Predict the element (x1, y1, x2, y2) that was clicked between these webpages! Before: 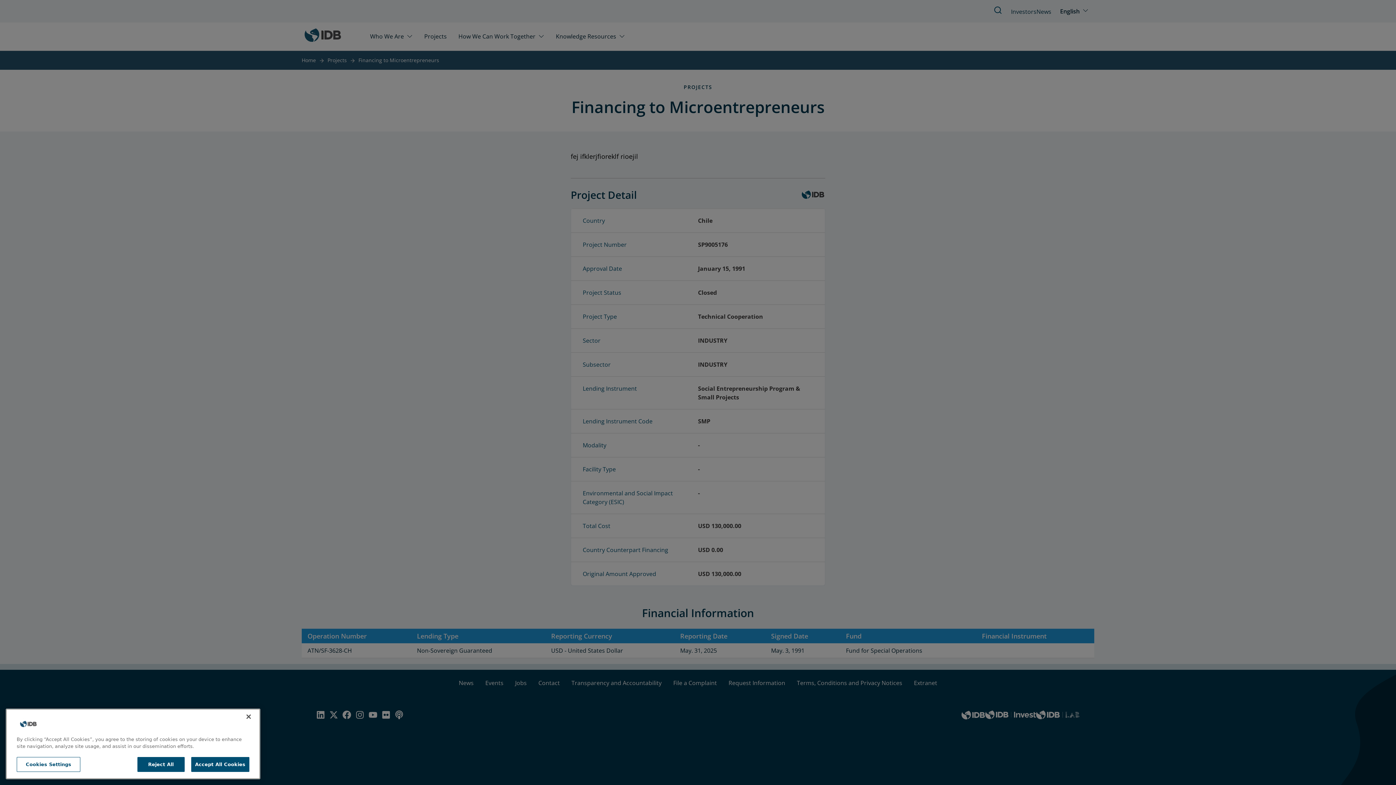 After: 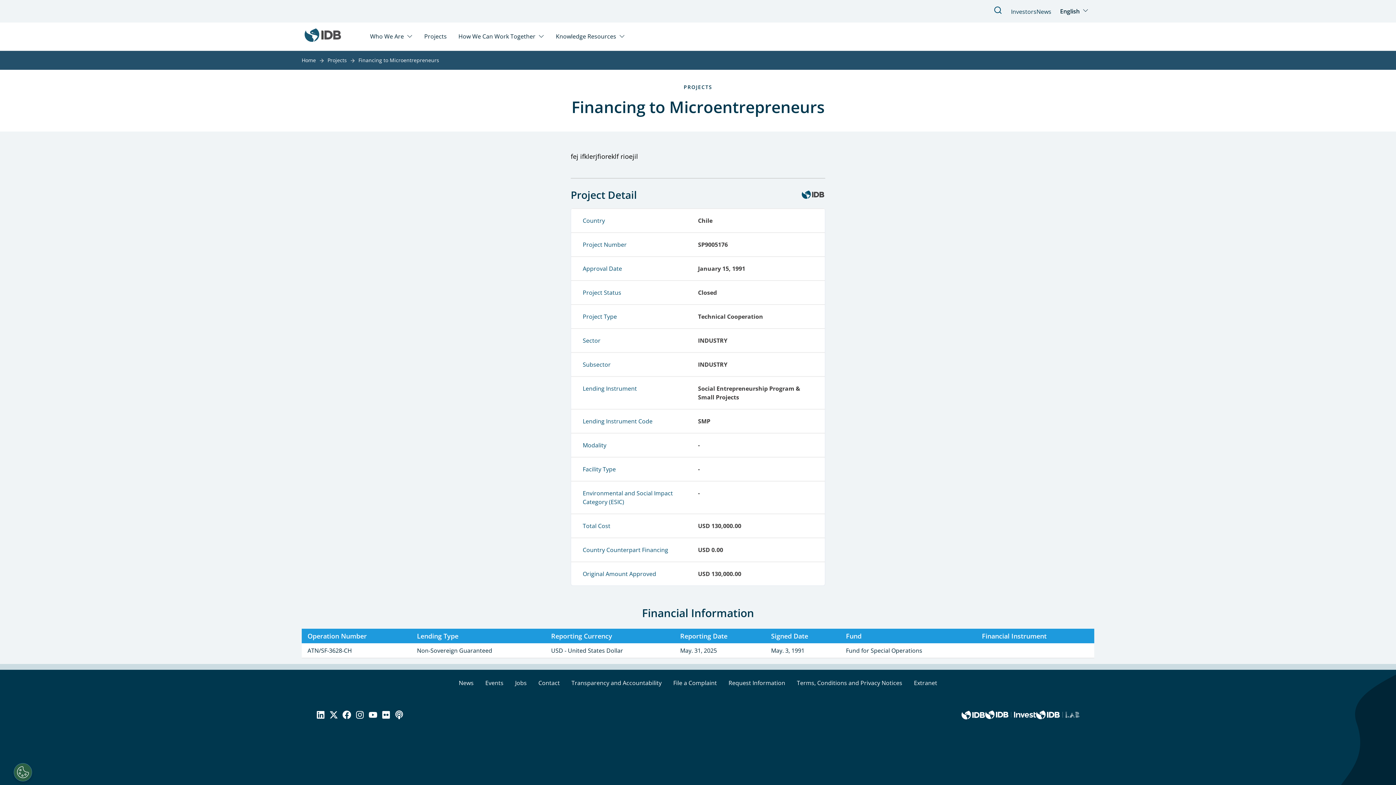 Action: bbox: (137, 774, 184, 789) label: Reject All